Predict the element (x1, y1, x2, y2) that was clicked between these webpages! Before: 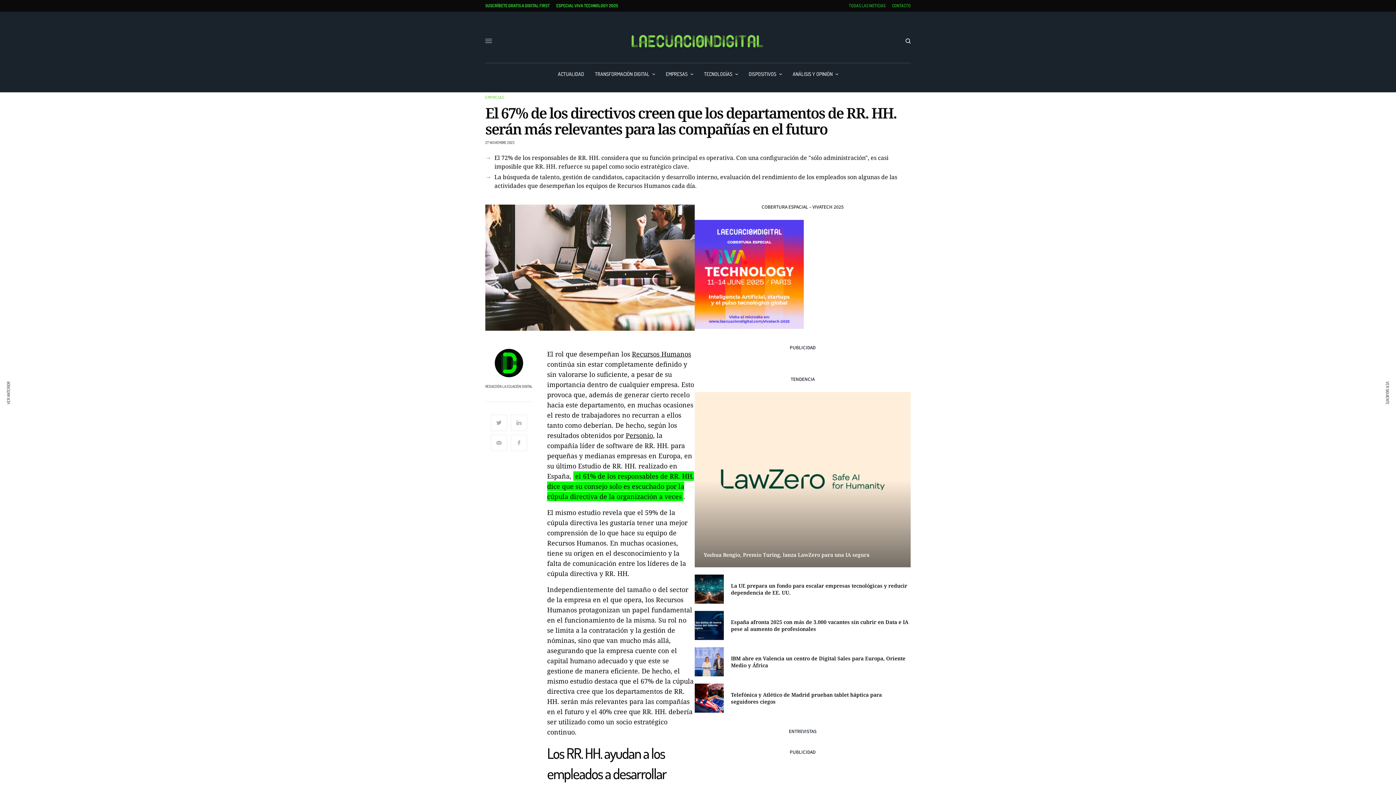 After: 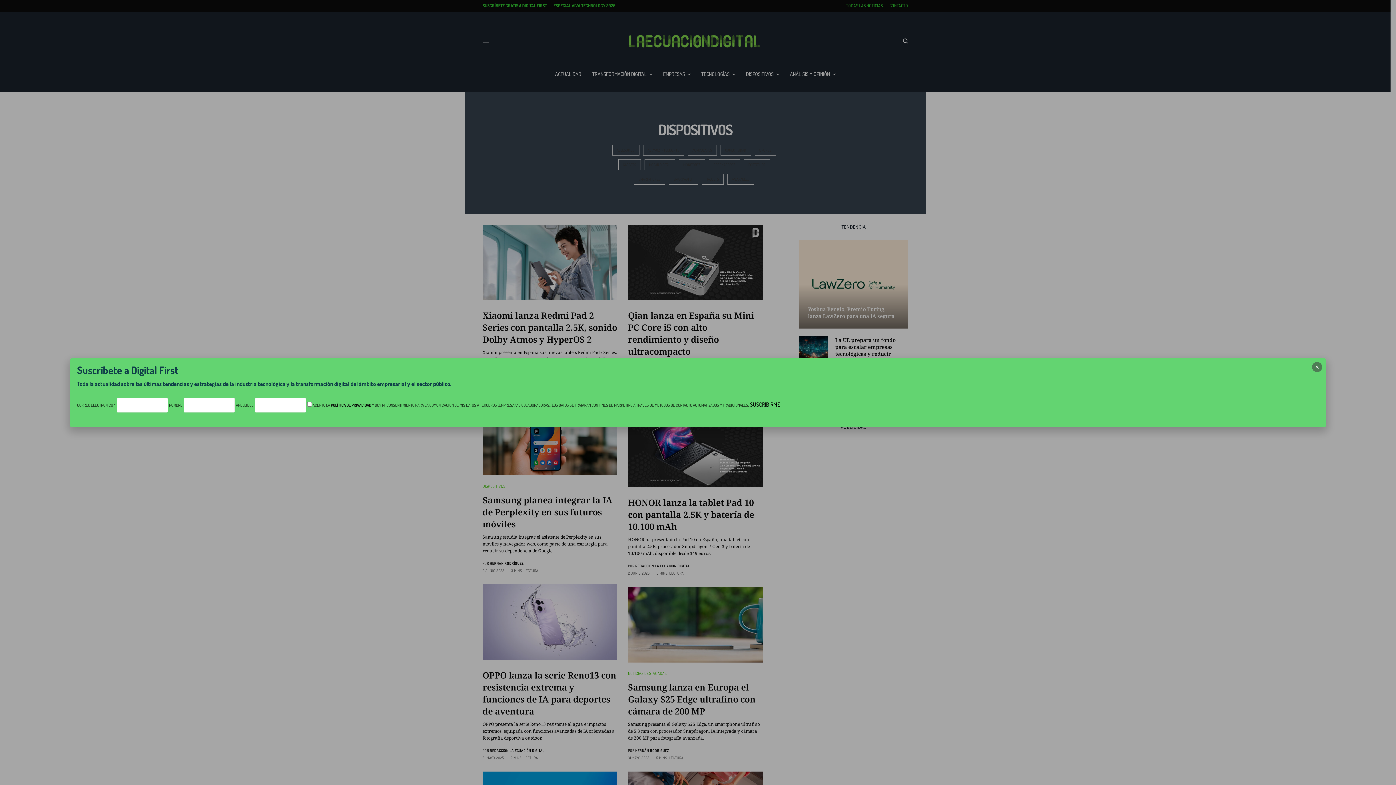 Action: bbox: (748, 63, 782, 85) label: DISPOSITIVOS